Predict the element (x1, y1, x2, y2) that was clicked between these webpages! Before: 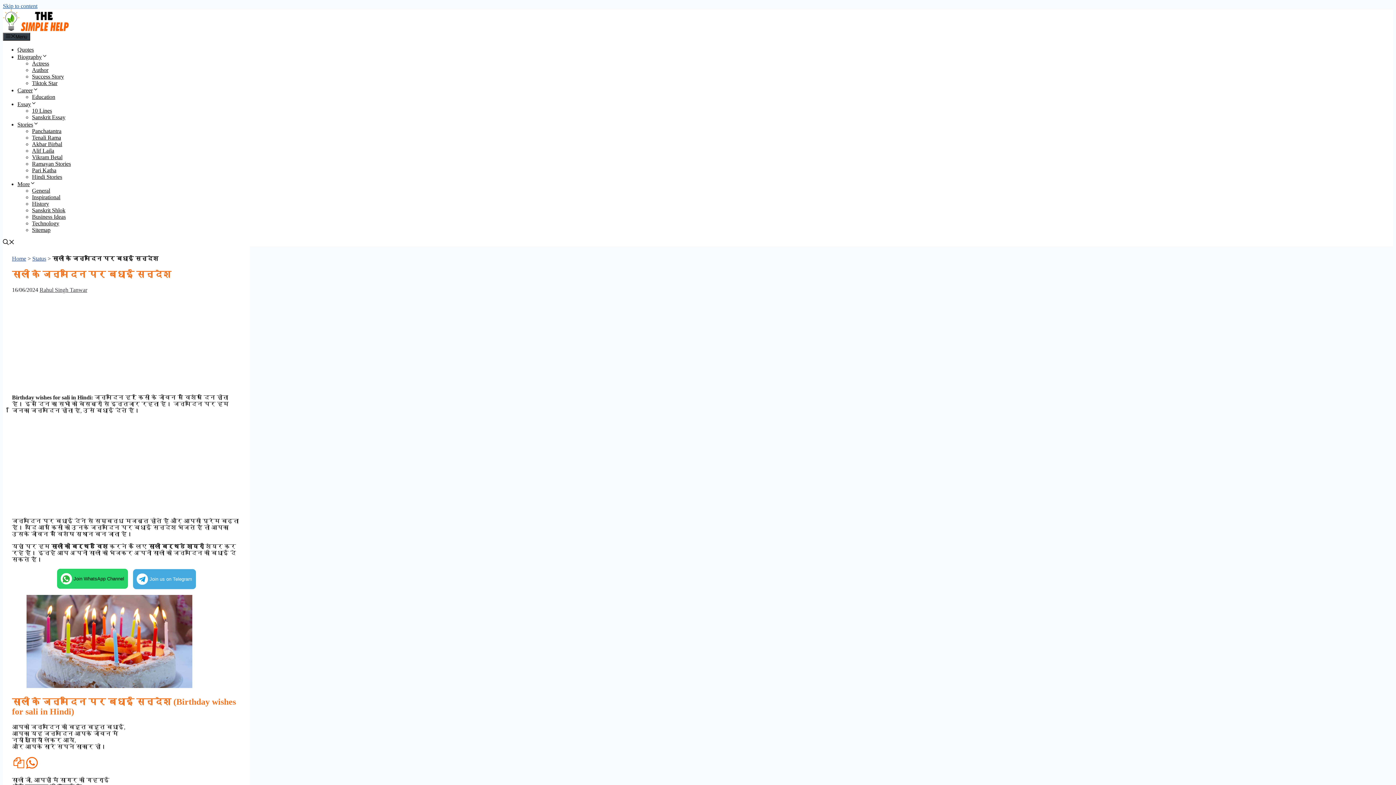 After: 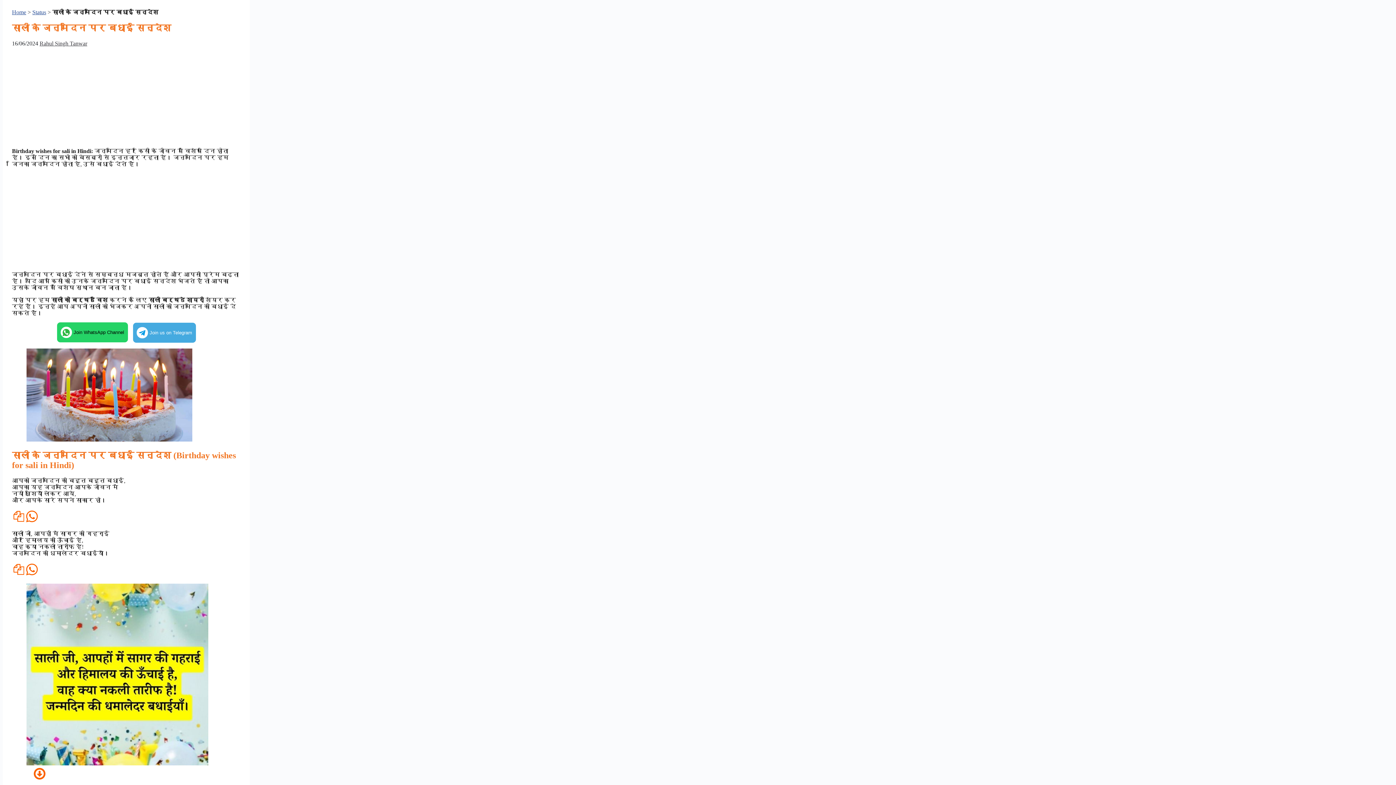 Action: label: Skip to content bbox: (2, 2, 37, 9)